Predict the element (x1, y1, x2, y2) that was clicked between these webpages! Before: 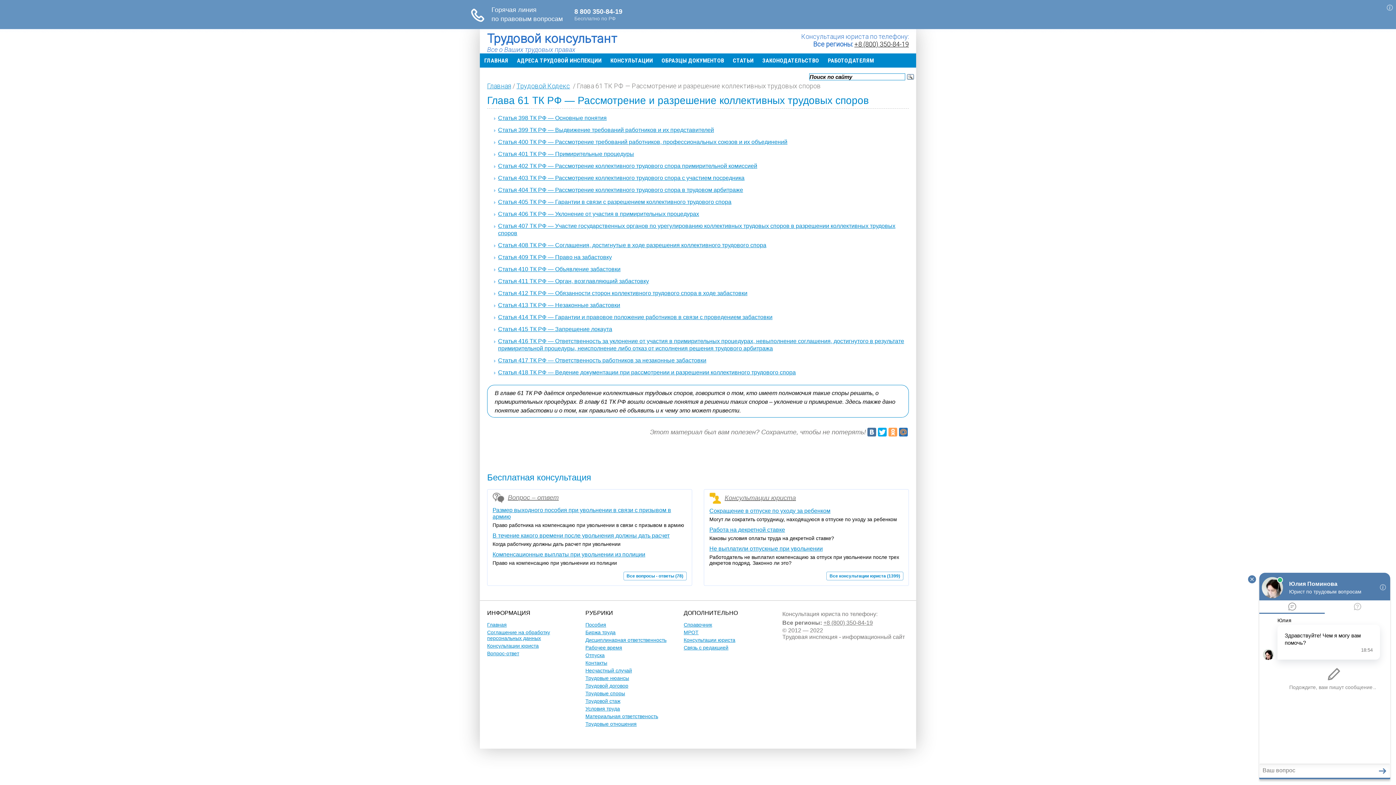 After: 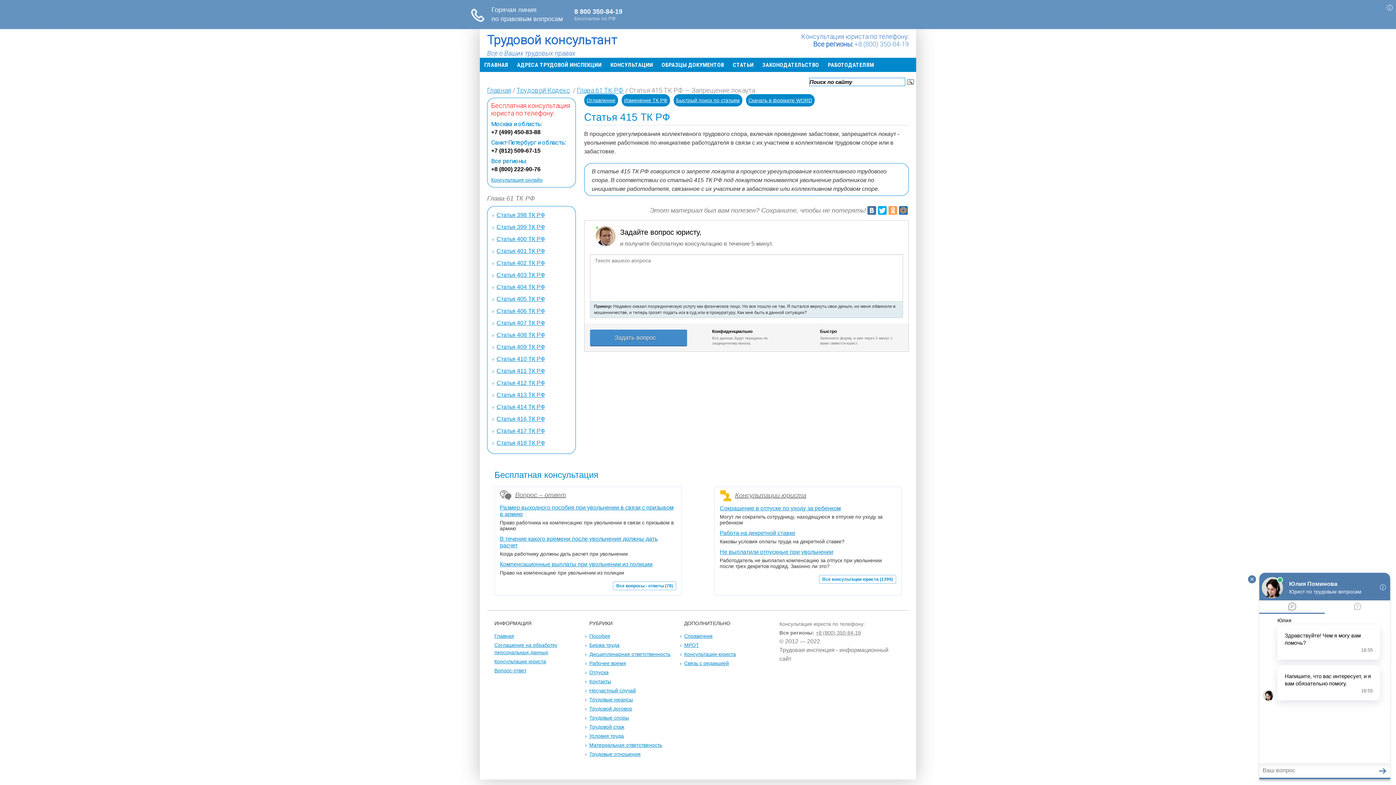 Action: bbox: (498, 326, 612, 332) label: Статья 415 ТК РФ — Запрещение локаута